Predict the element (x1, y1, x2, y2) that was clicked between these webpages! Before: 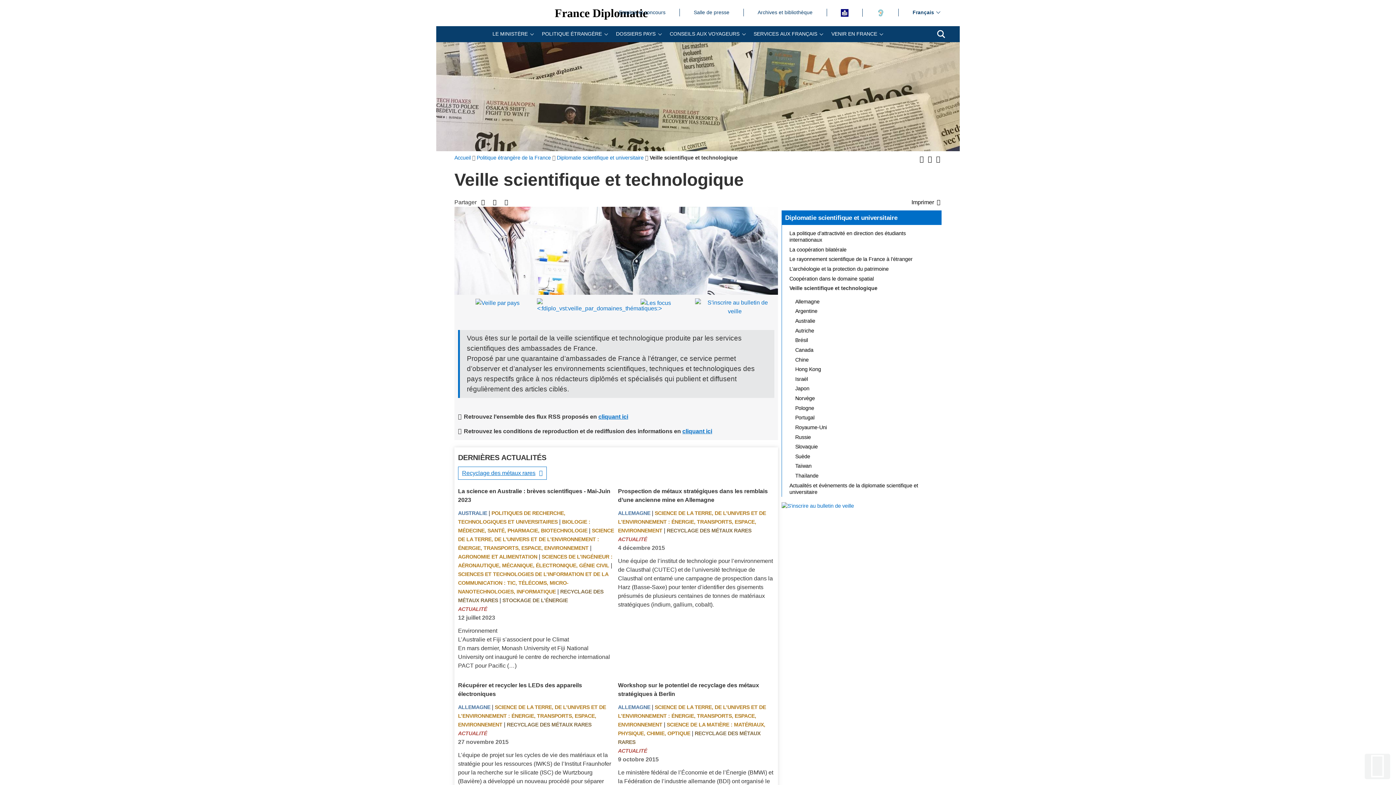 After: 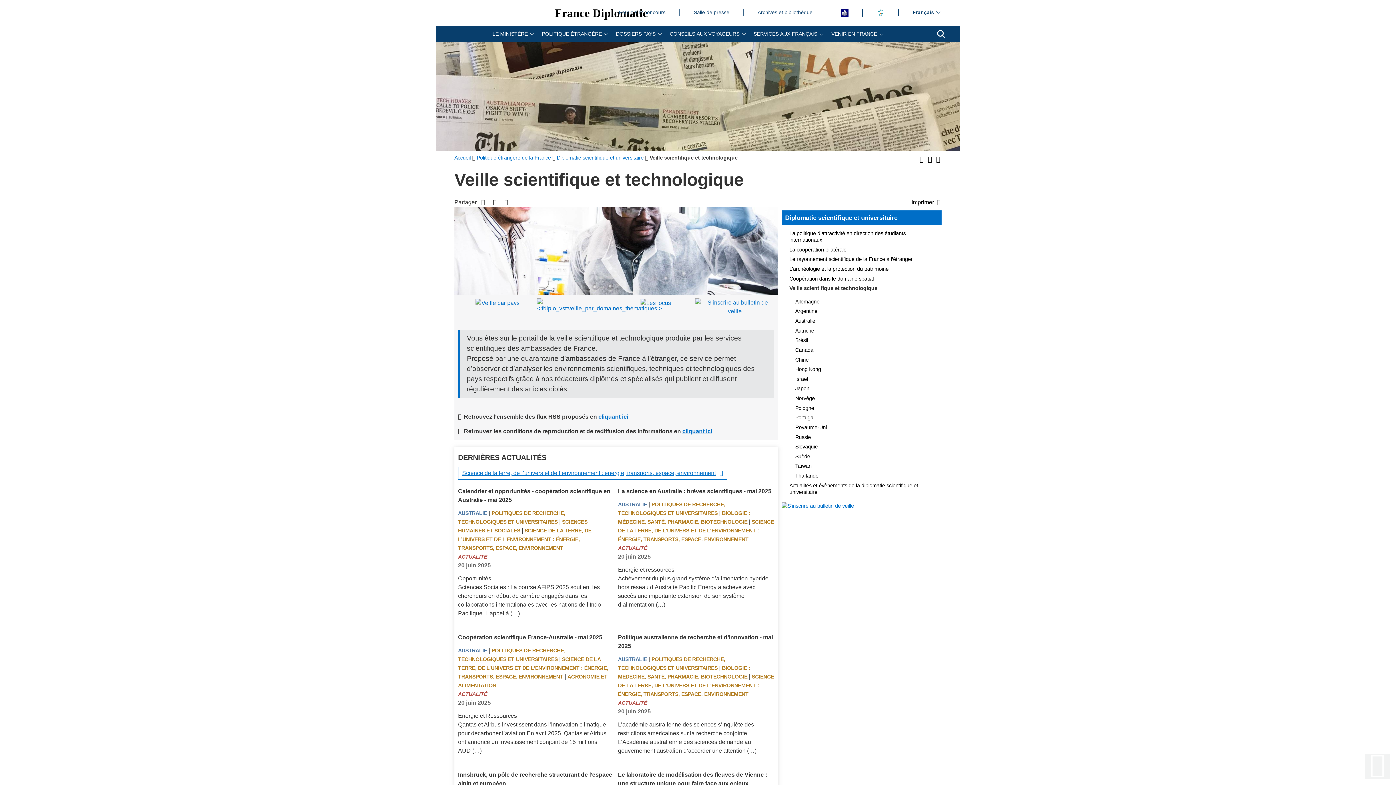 Action: bbox: (458, 704, 606, 728) label: SCIENCE DE LA TERRE, DE L’UNIVERS ET DE L’ENVIRONNEMENT : ÉNERGIE, TRANSPORTS, ESPACE, ENVIRONNEMENT